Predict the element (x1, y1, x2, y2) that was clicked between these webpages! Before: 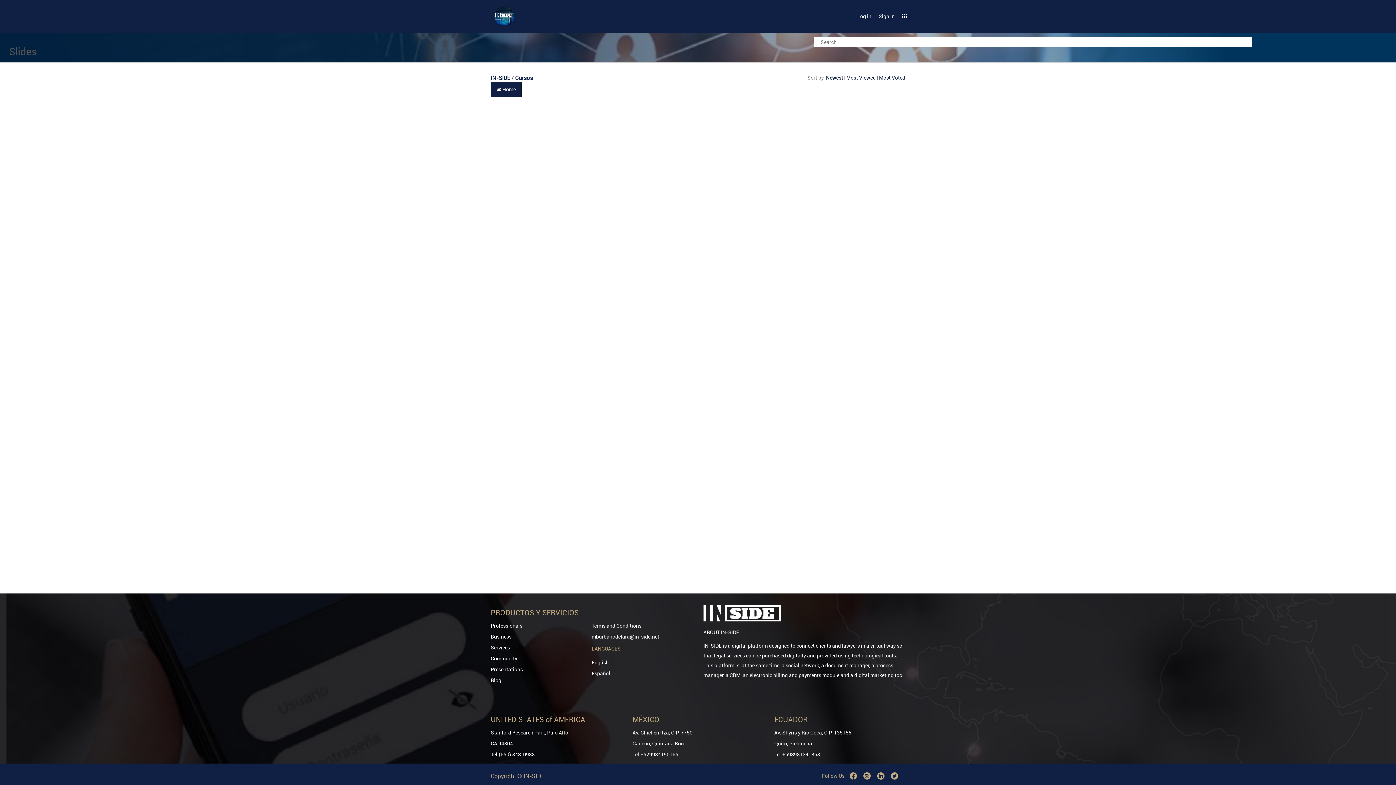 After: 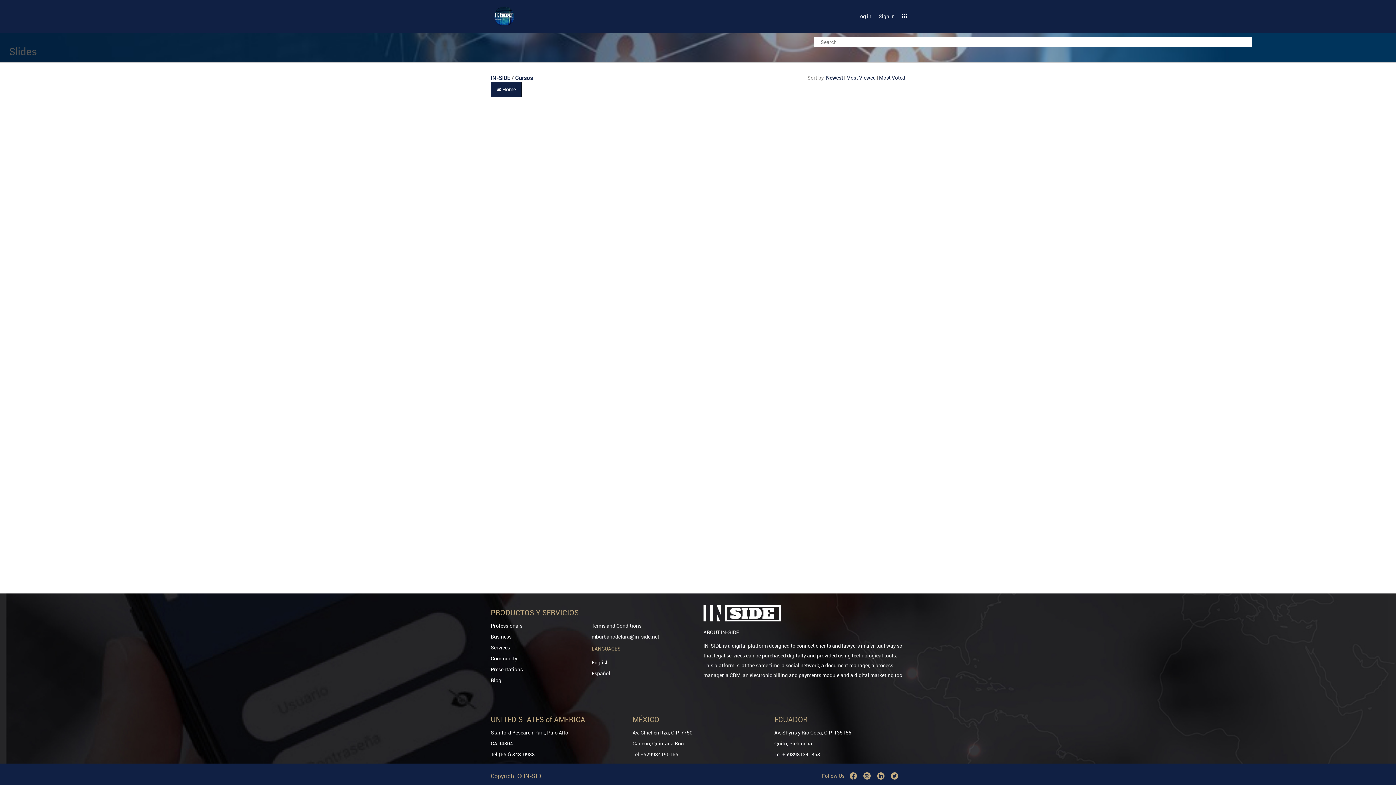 Action: label: Newest  bbox: (826, 74, 844, 81)